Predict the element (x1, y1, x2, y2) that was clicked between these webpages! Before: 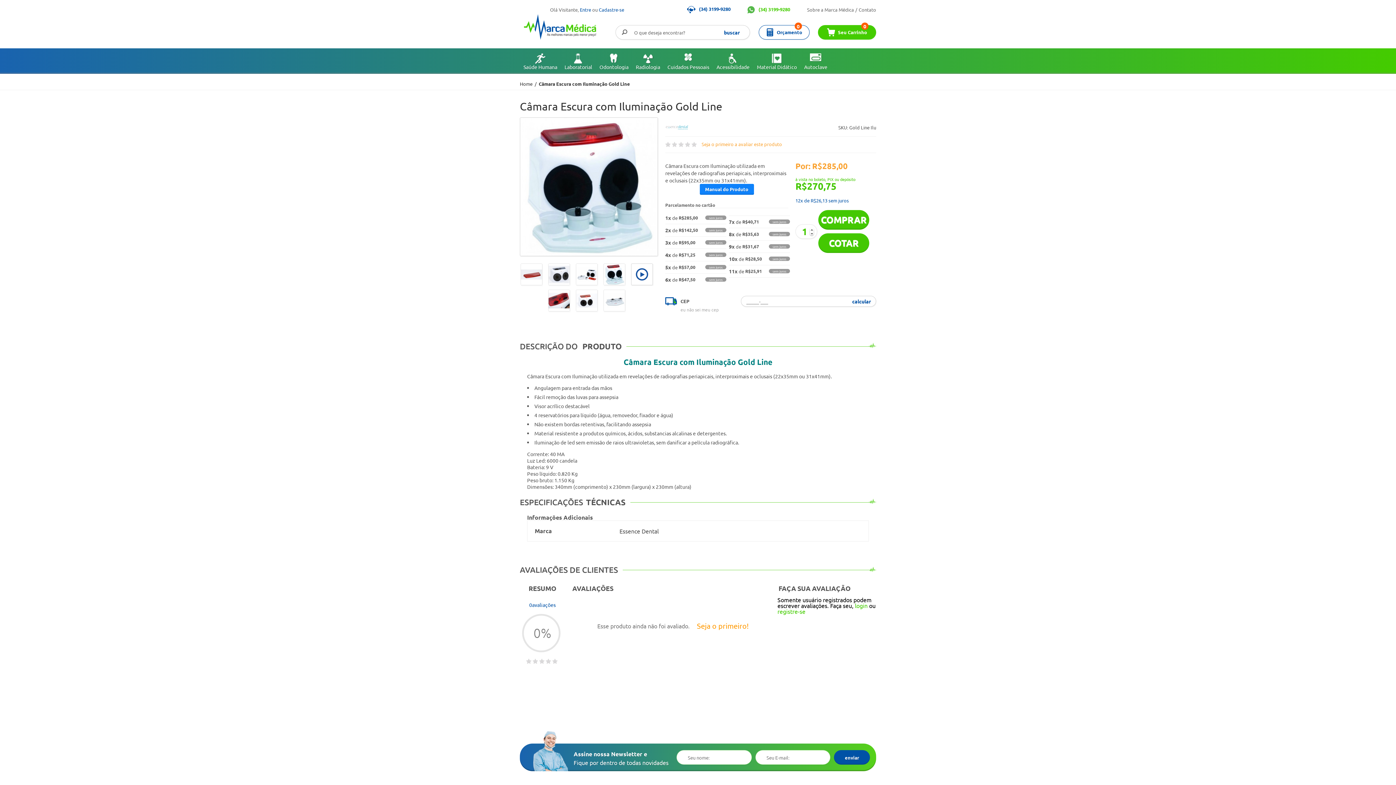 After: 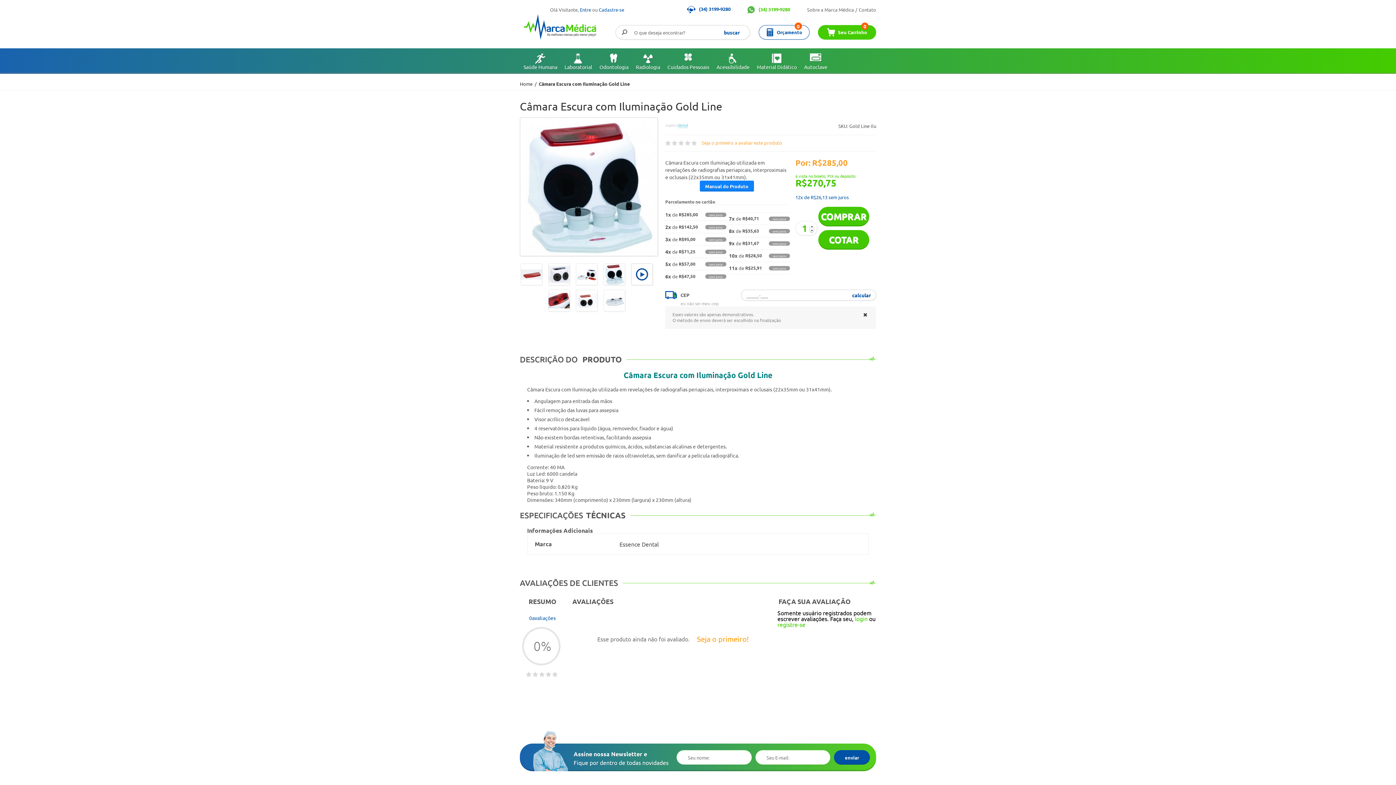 Action: bbox: (852, 296, 871, 307) label: ok